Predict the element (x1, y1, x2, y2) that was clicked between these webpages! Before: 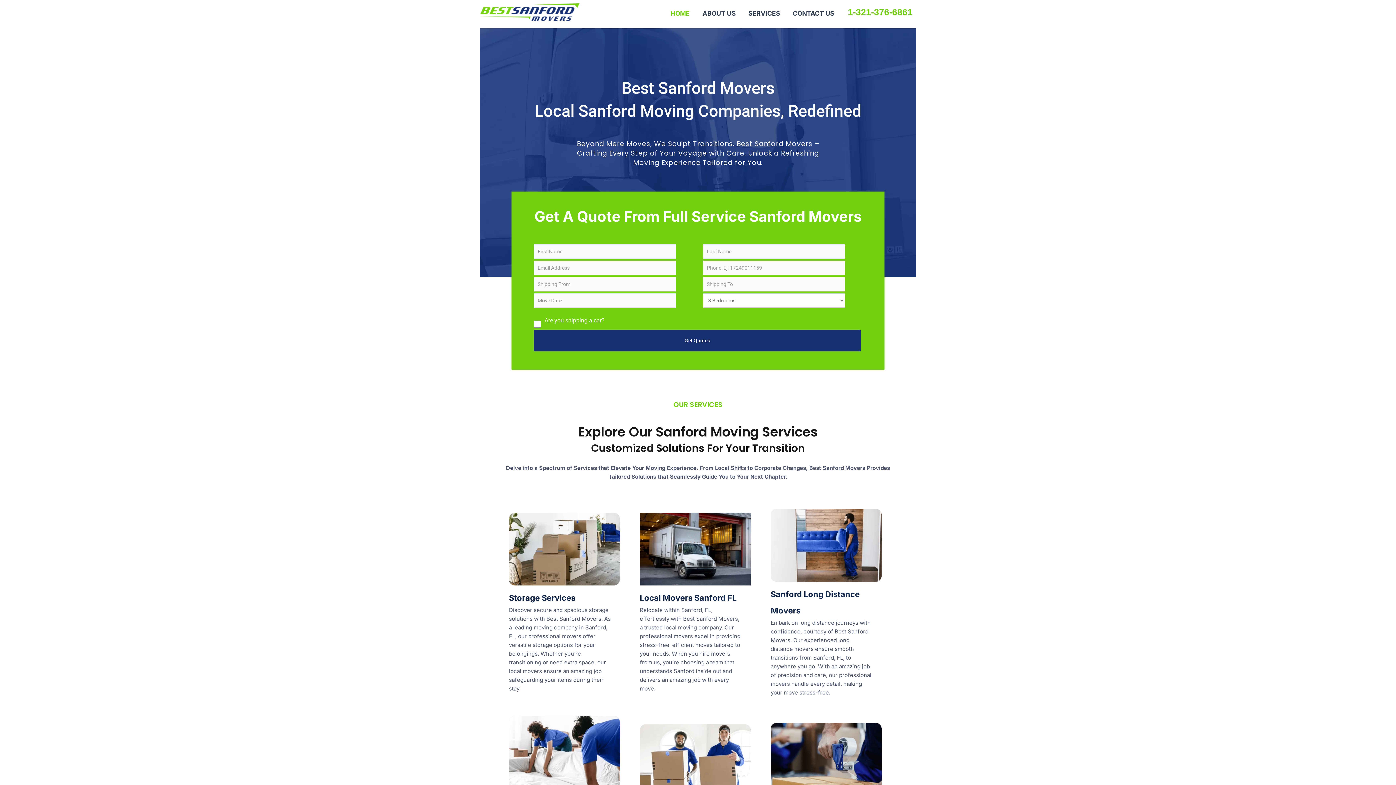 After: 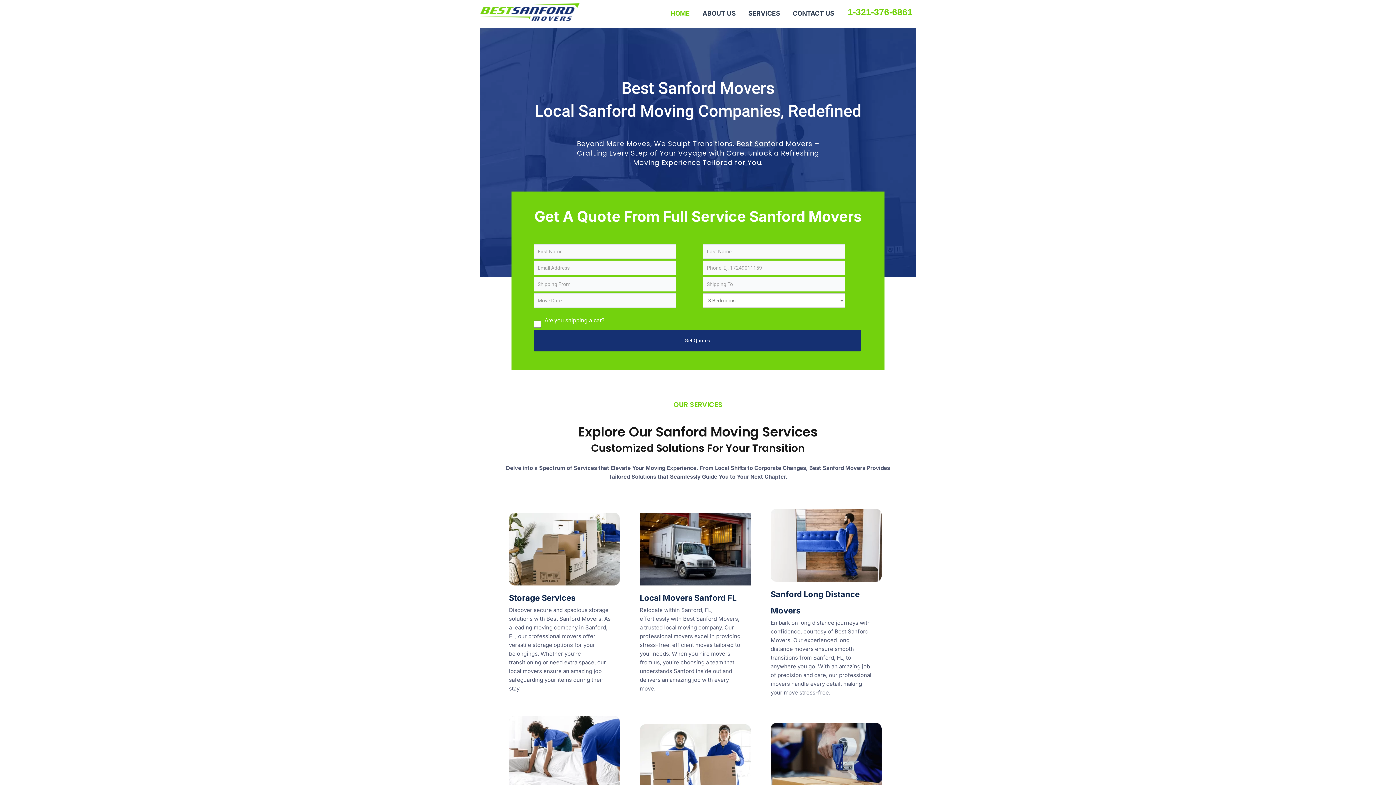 Action: bbox: (480, 8, 579, 14)